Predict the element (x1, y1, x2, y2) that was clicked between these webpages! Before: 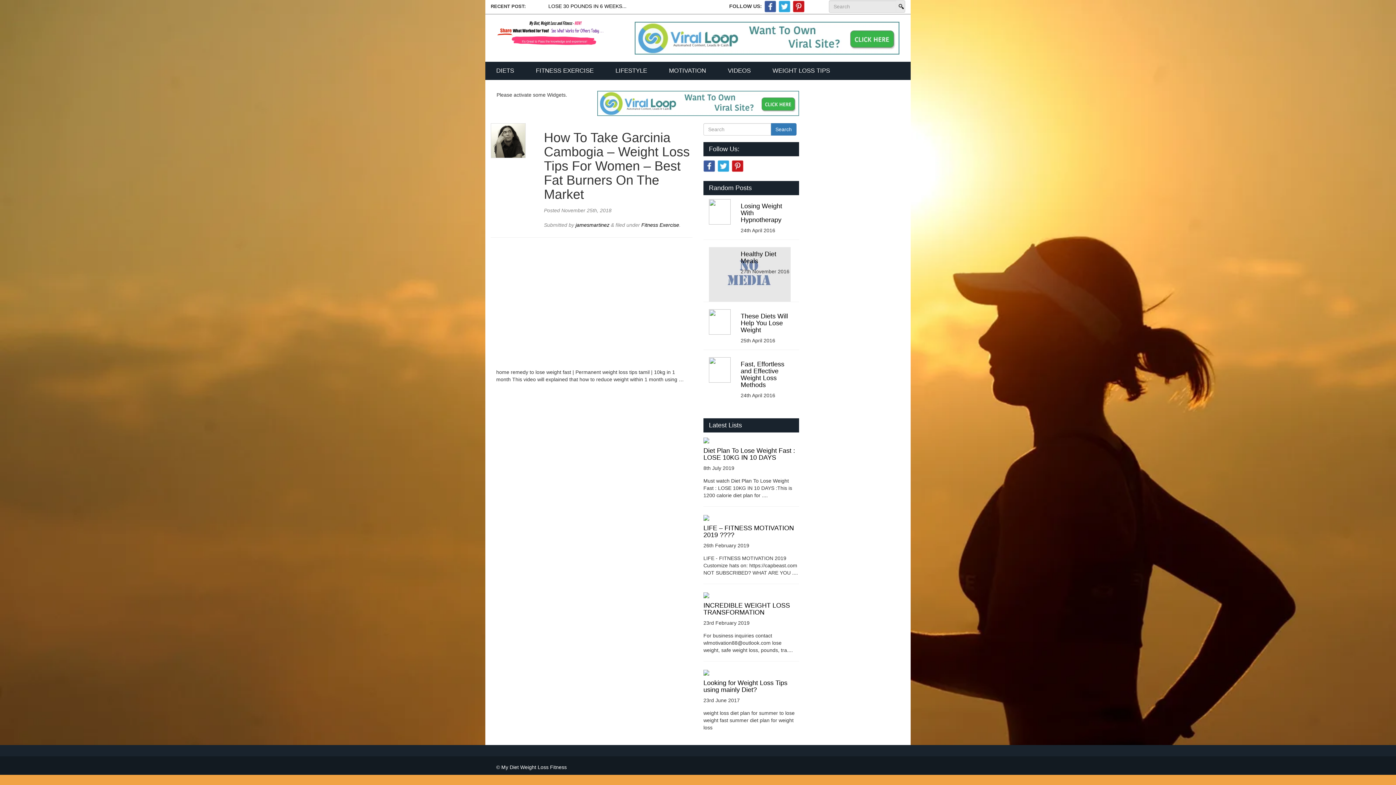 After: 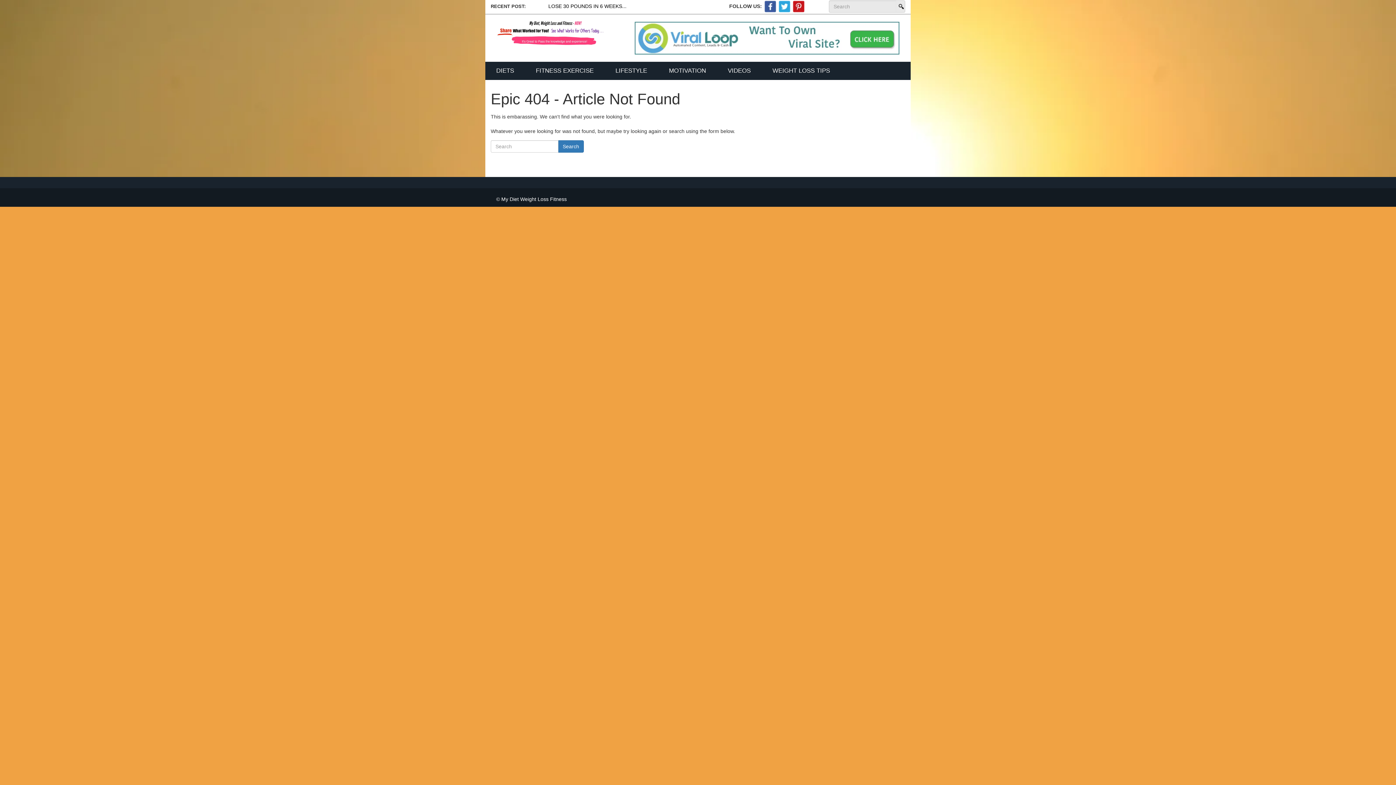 Action: label: These Diets Will Help You Lose Weight bbox: (740, 312, 788, 333)